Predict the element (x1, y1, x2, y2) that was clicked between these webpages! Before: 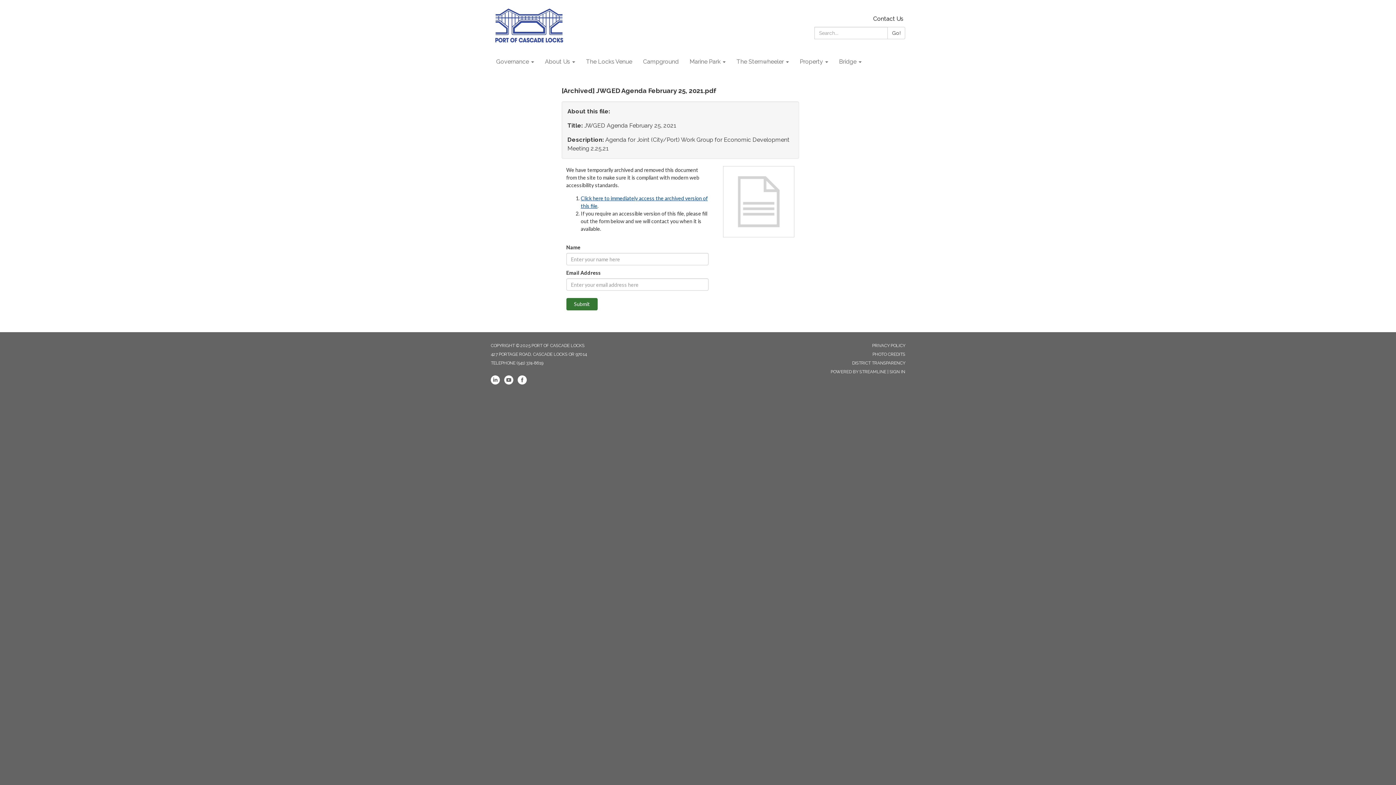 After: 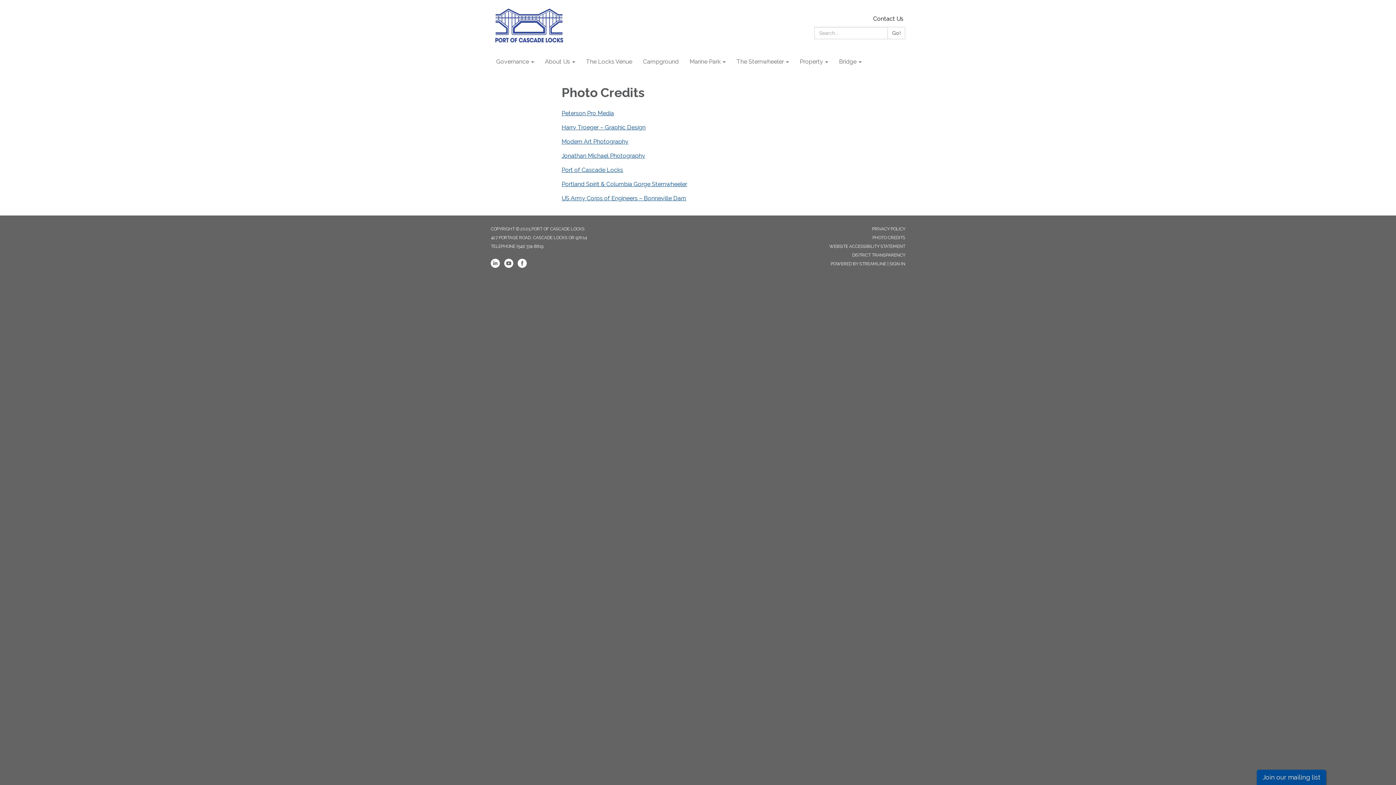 Action: bbox: (872, 352, 905, 357) label: PHOTO CREDITS